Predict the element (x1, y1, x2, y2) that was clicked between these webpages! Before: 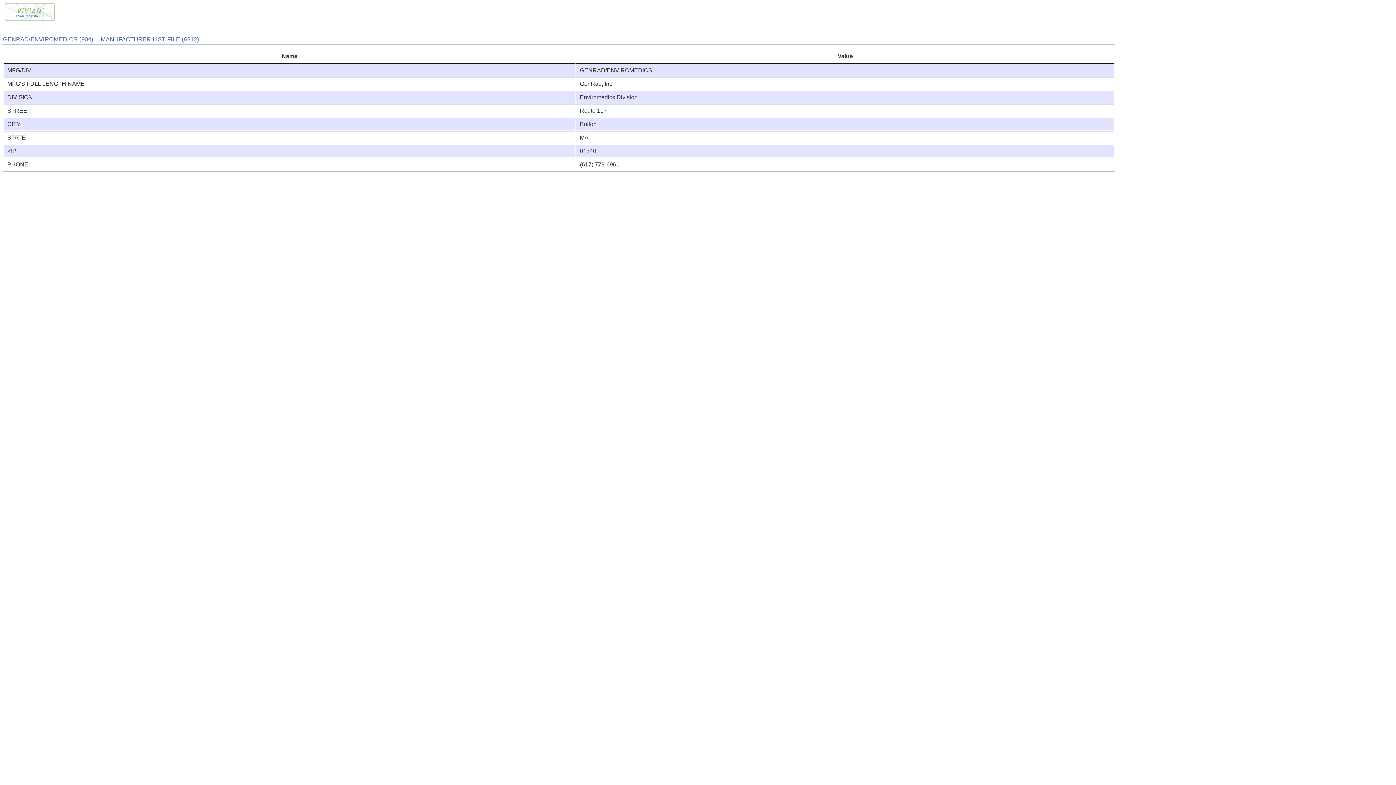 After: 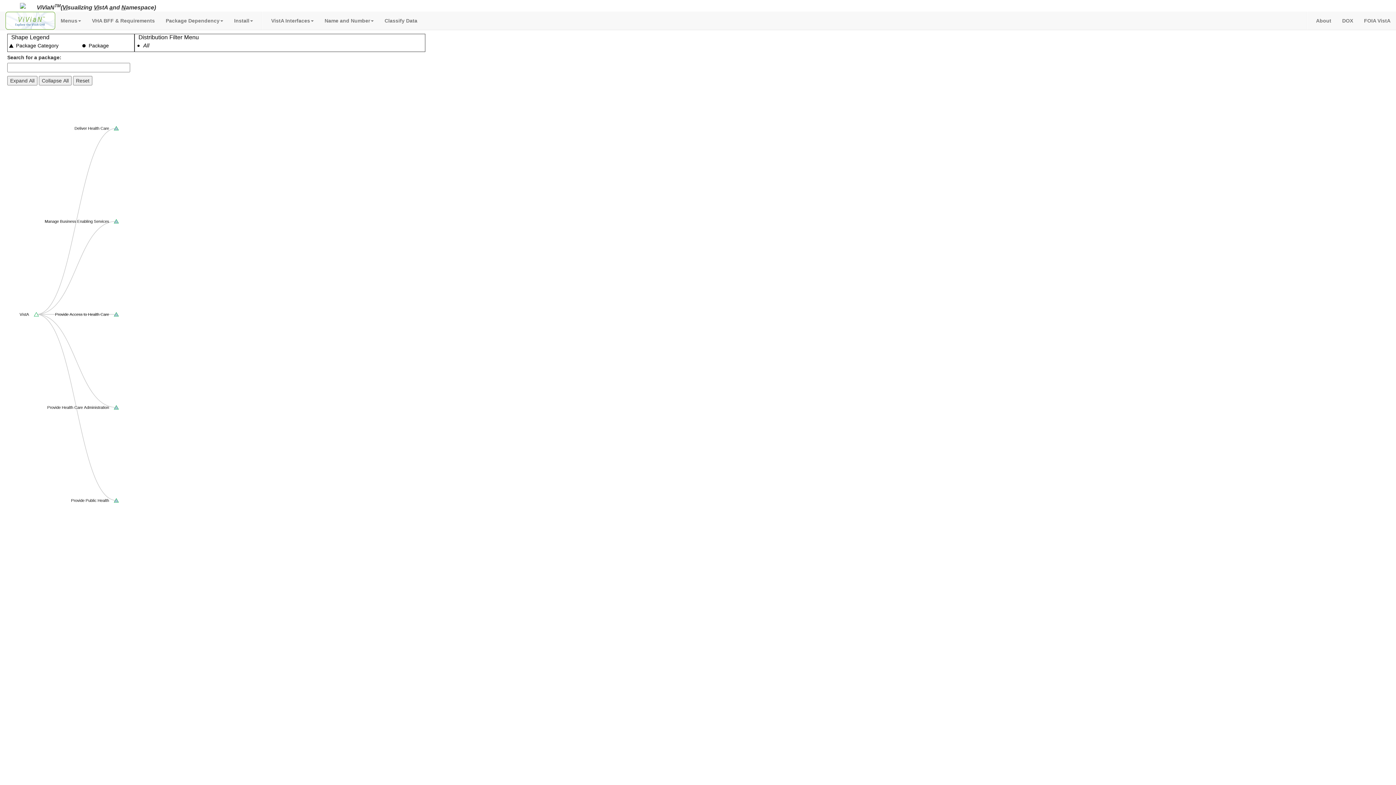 Action: bbox: (4, 16, 54, 22)